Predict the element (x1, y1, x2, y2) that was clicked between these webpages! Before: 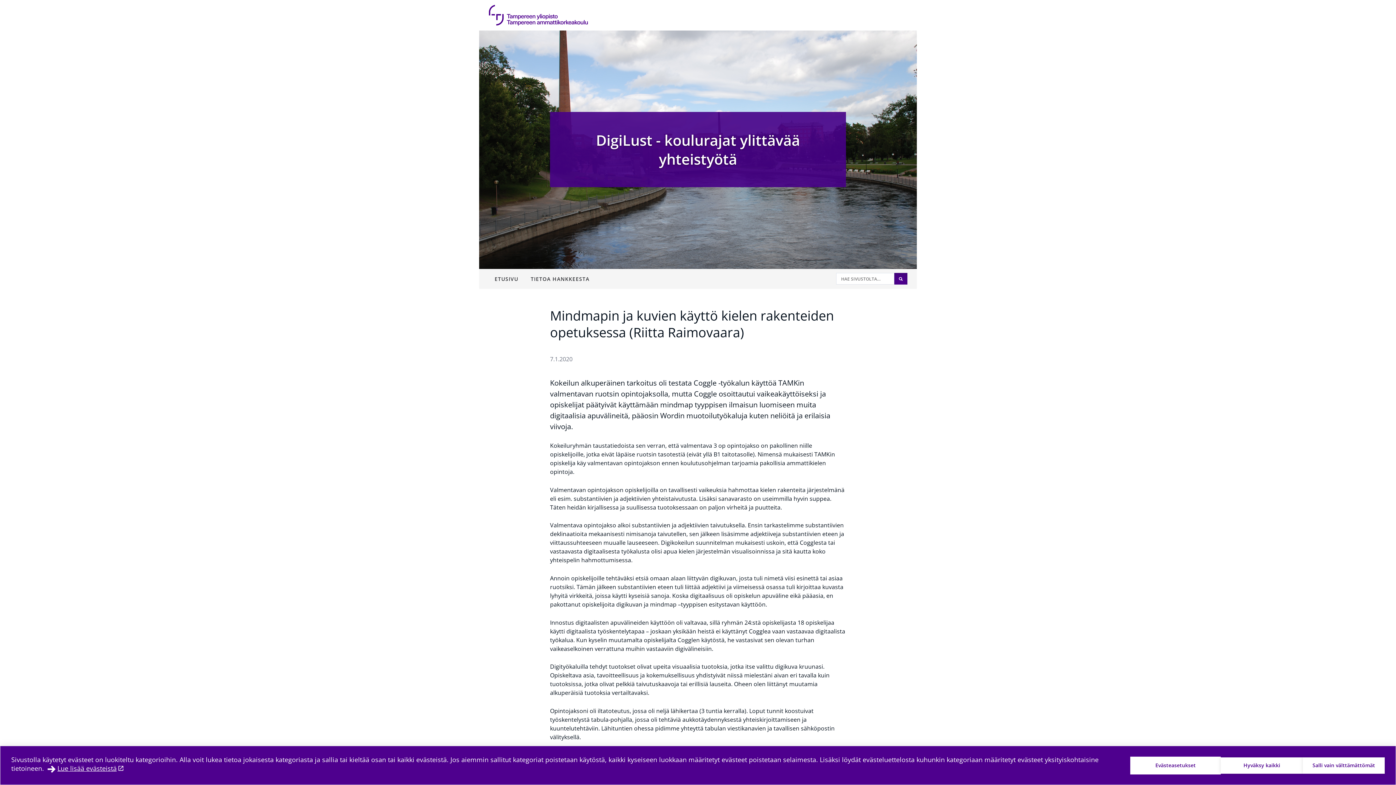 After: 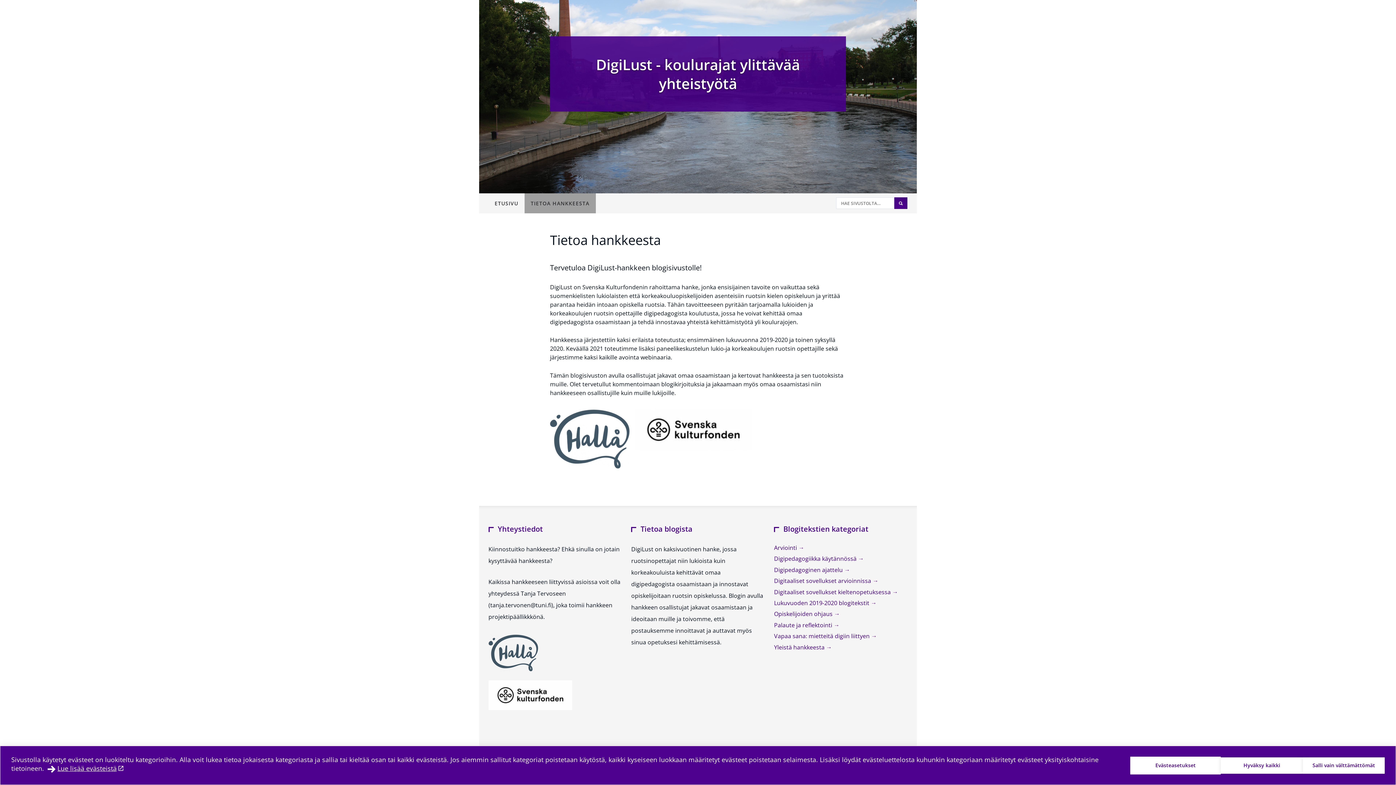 Action: bbox: (524, 268, 595, 288) label: TIETOA HANKKEESTA